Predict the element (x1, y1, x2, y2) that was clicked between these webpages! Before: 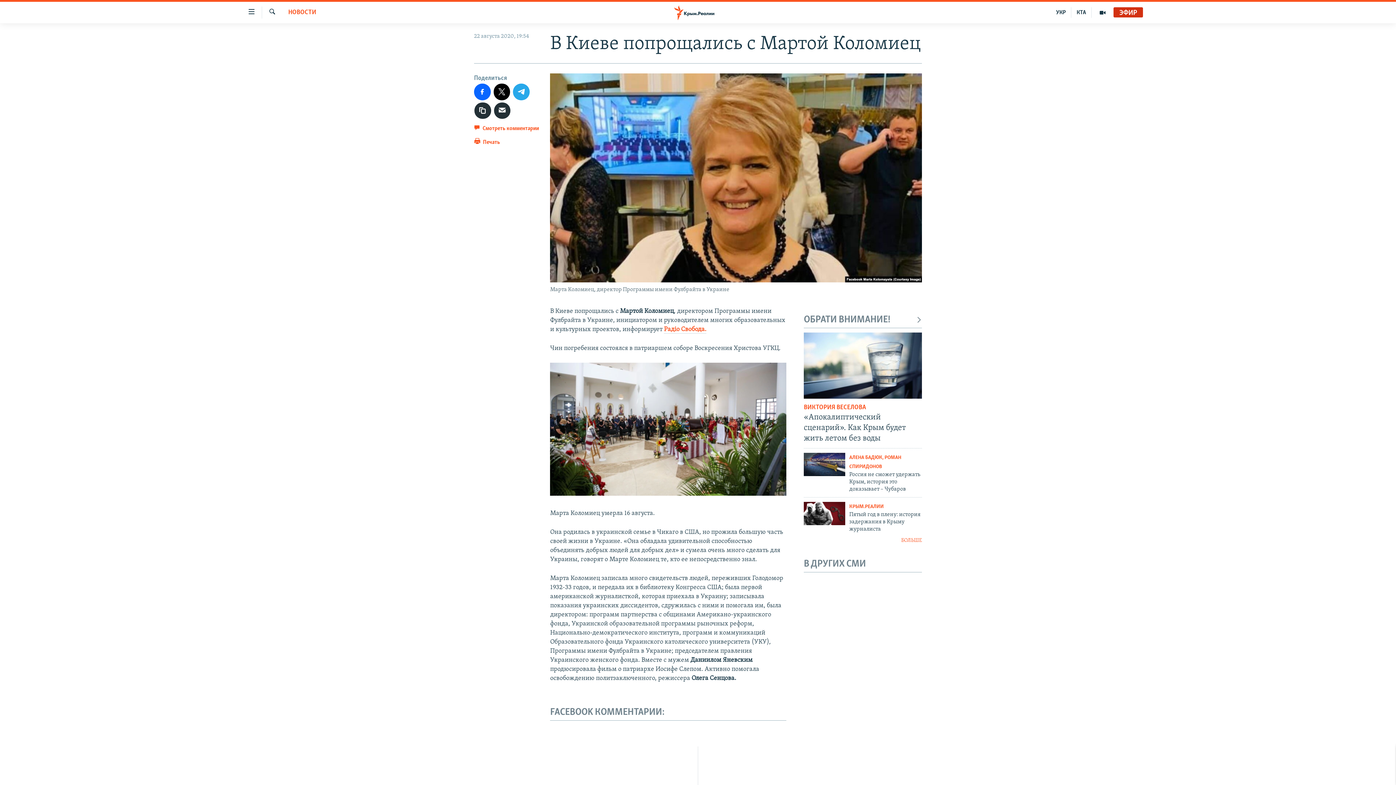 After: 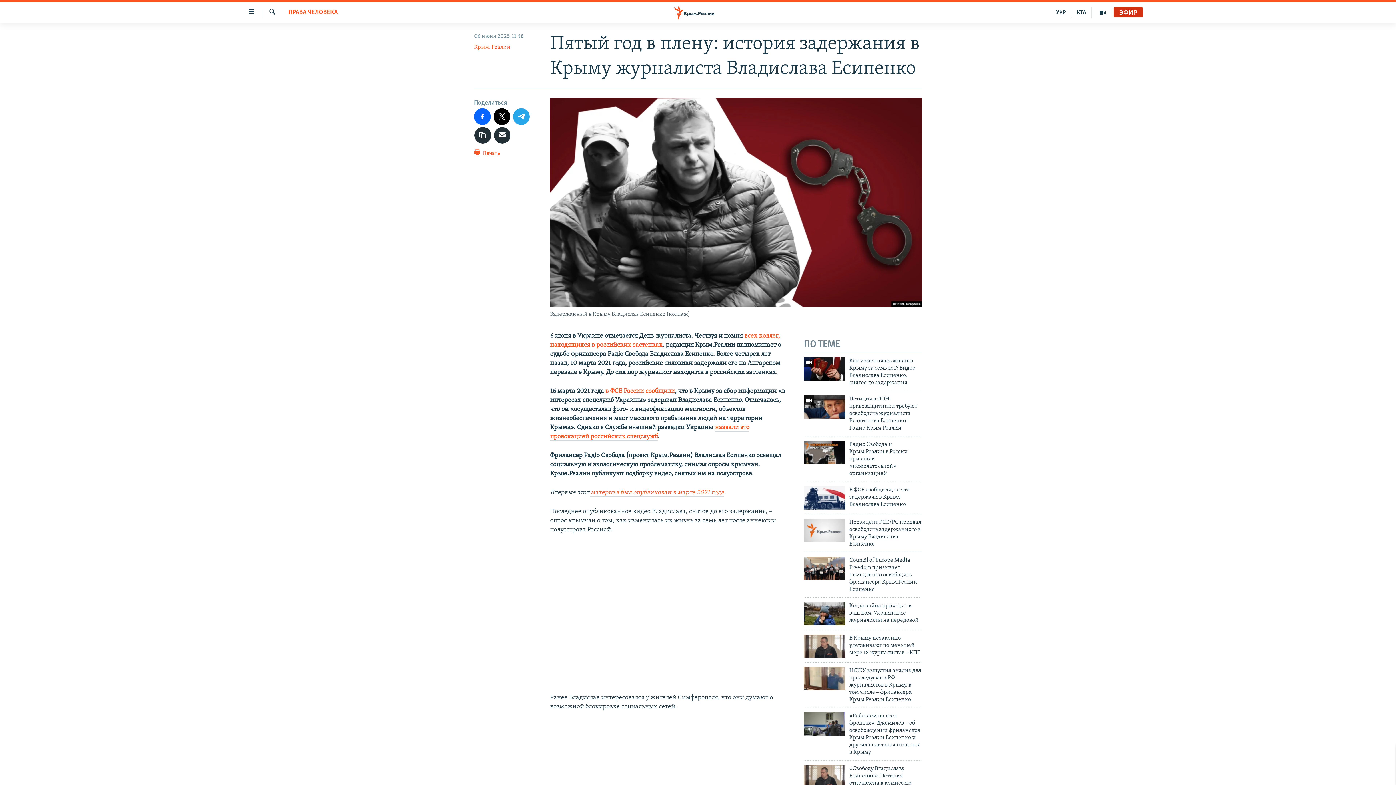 Action: bbox: (804, 502, 845, 525)